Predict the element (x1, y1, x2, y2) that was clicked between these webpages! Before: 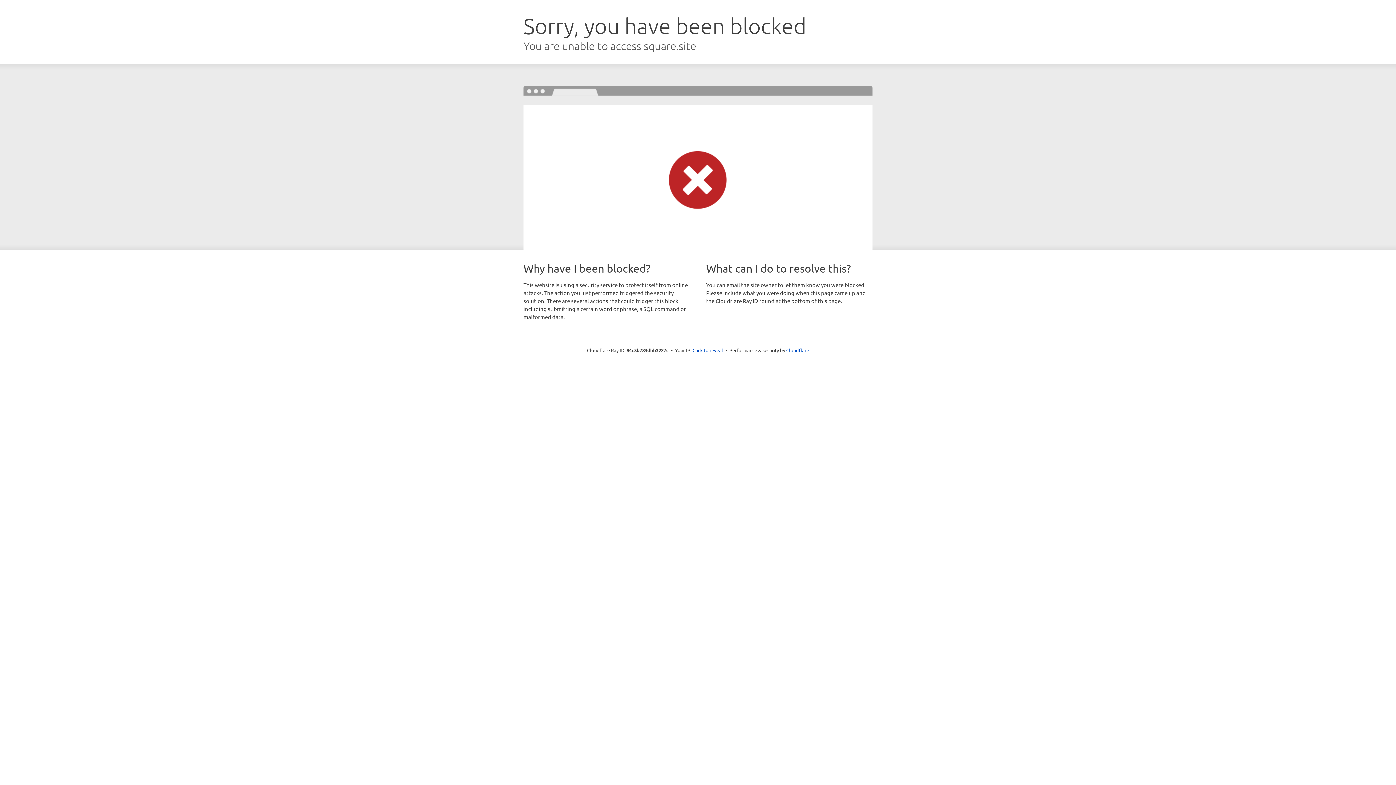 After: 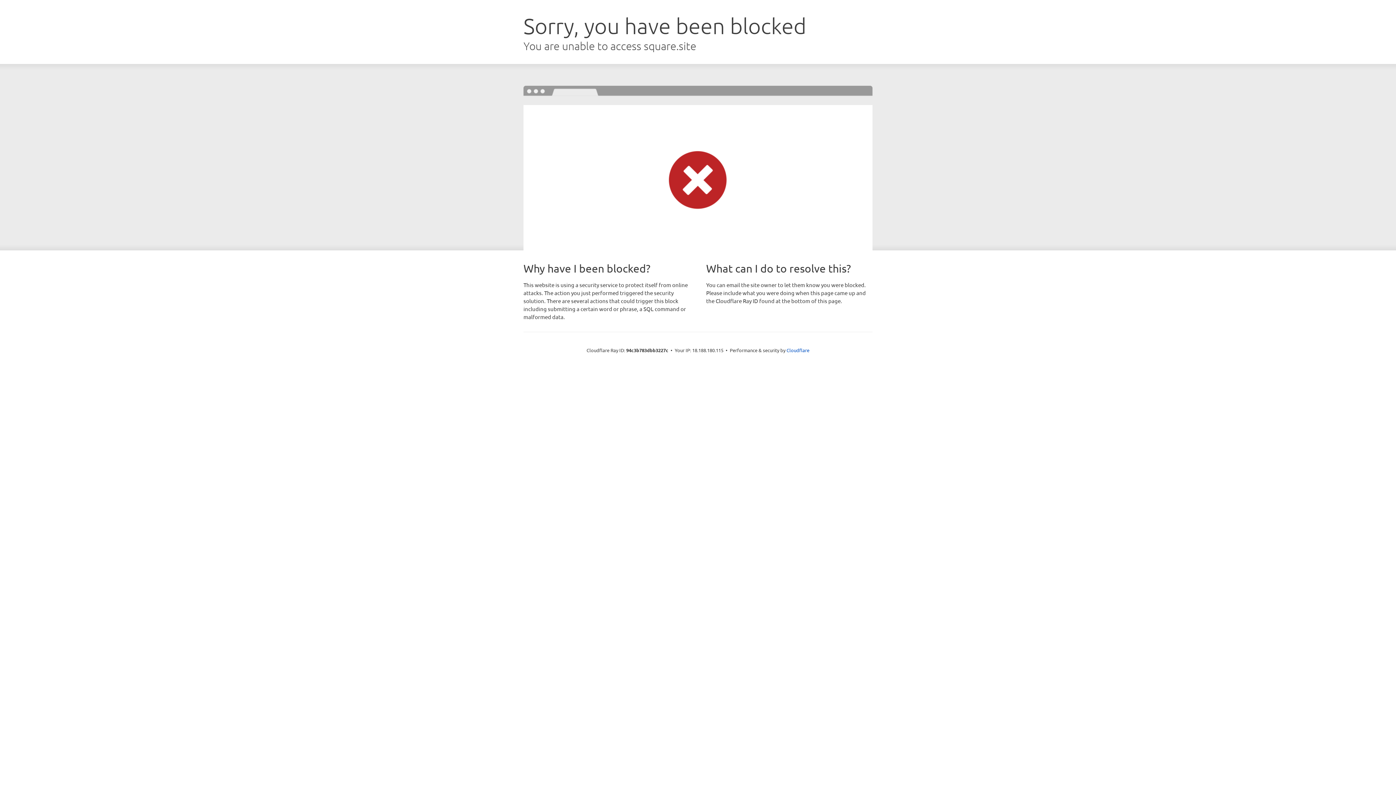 Action: label: Click to reveal bbox: (692, 346, 723, 353)